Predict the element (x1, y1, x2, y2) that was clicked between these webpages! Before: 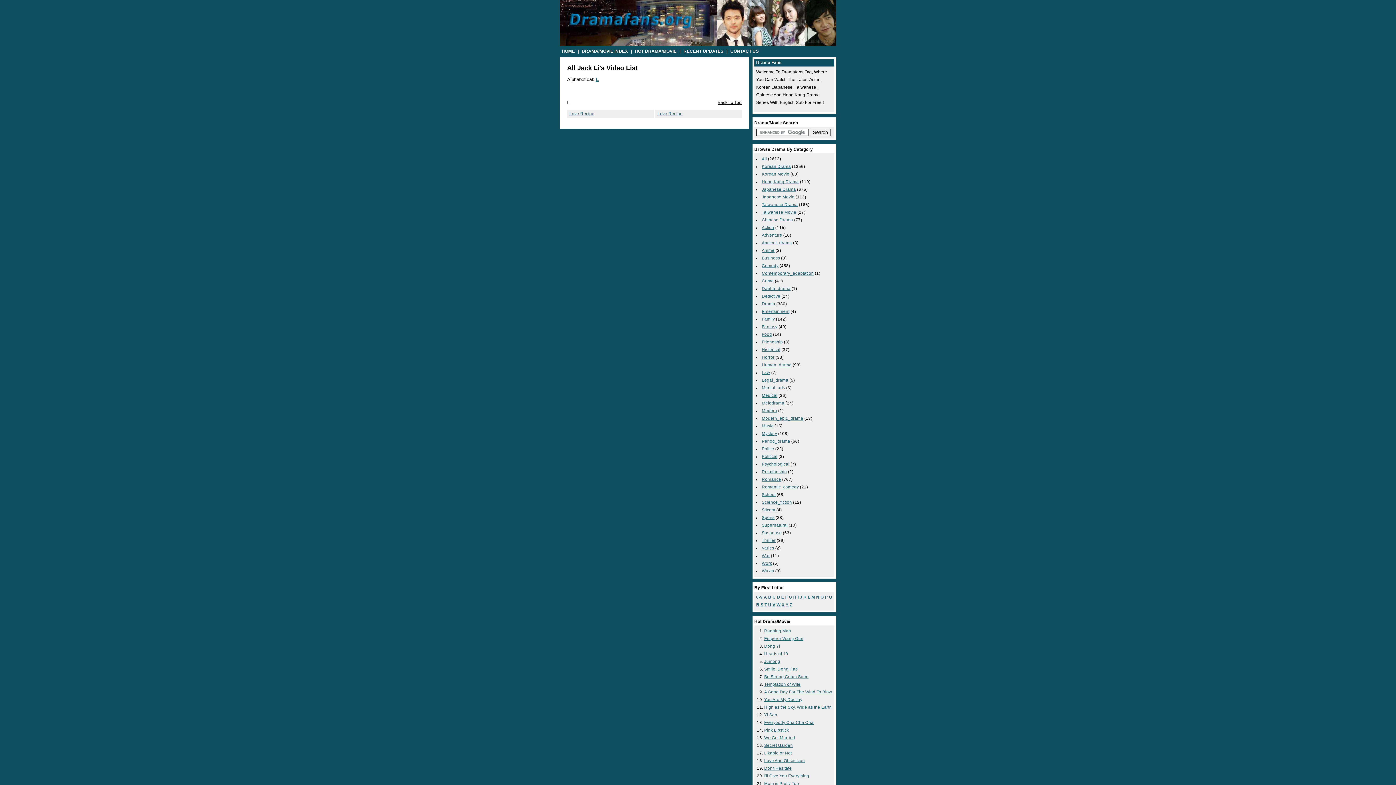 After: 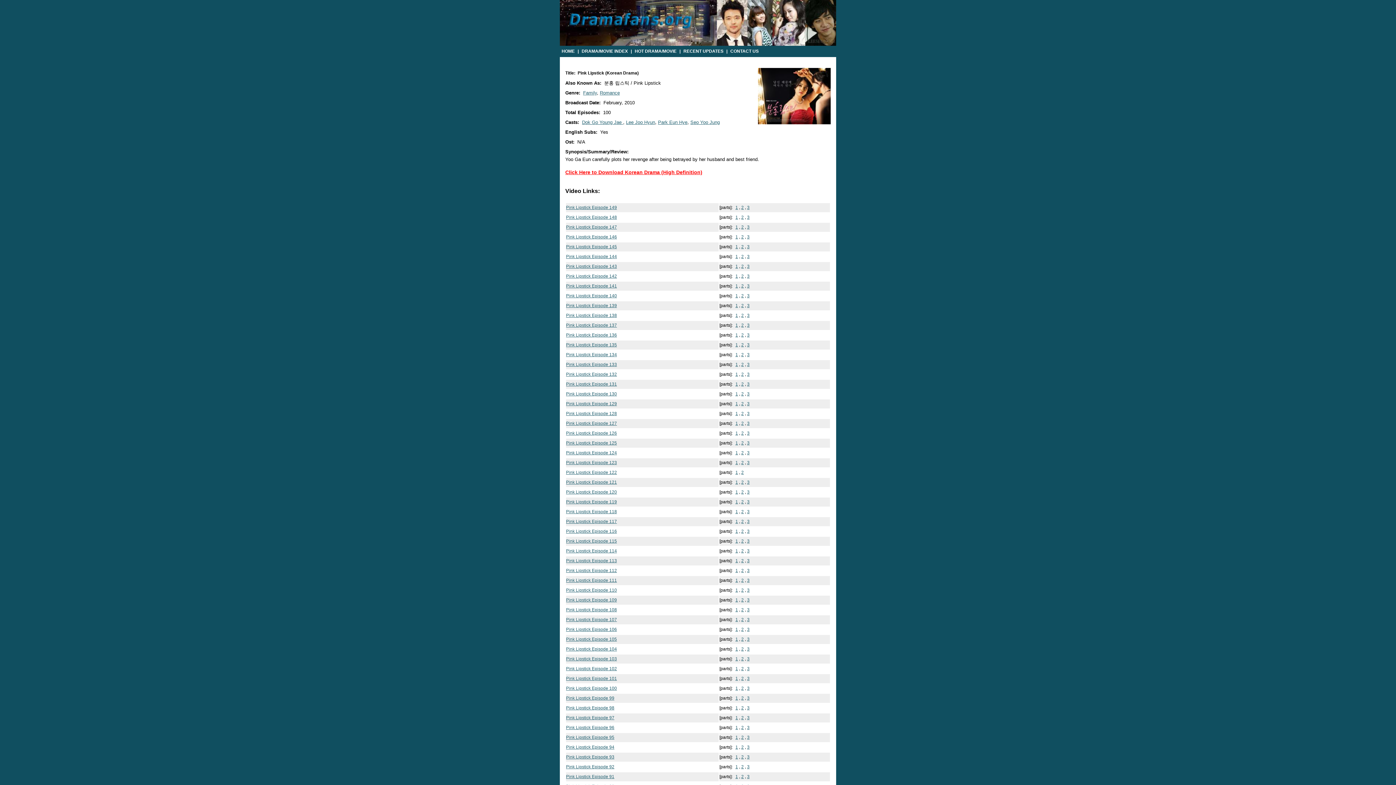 Action: label: Pink Lipstick bbox: (764, 728, 789, 732)